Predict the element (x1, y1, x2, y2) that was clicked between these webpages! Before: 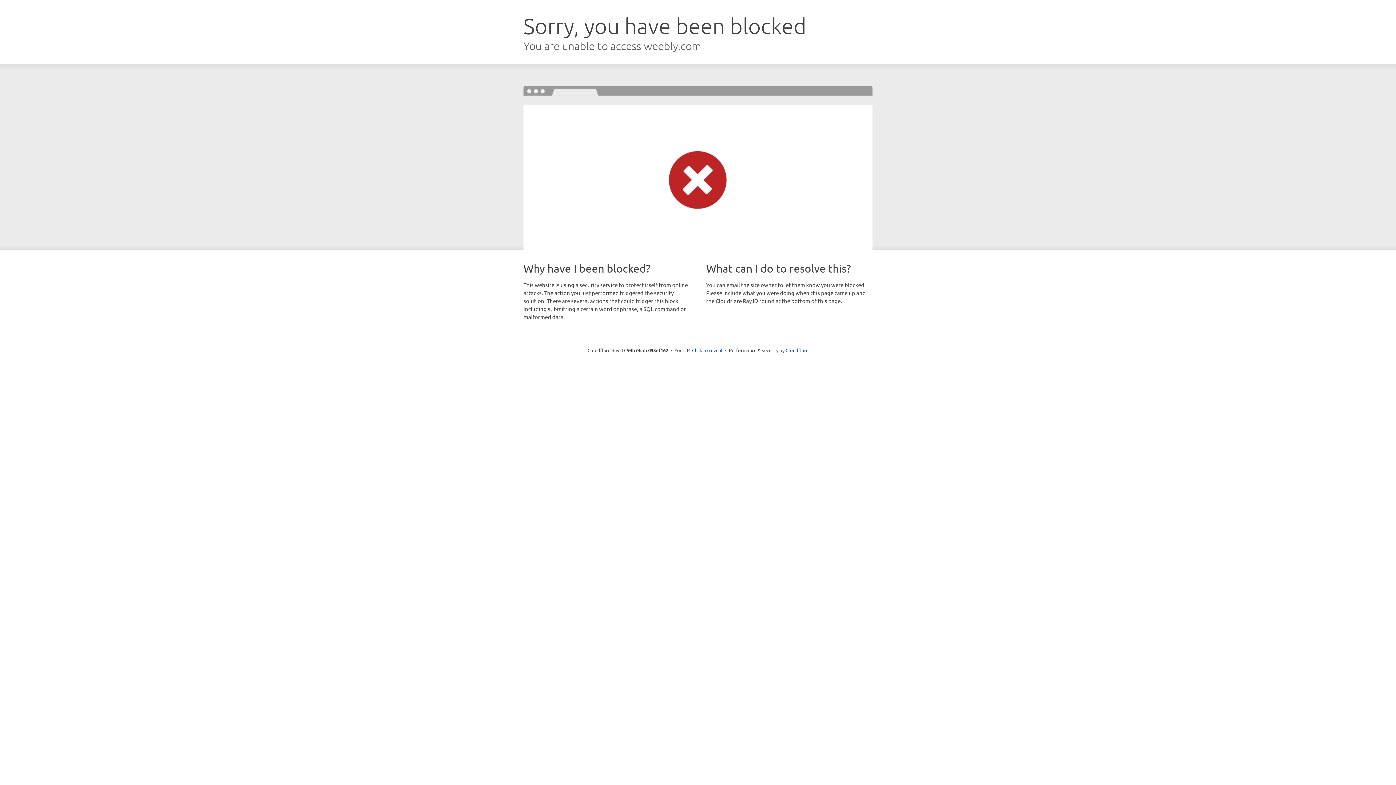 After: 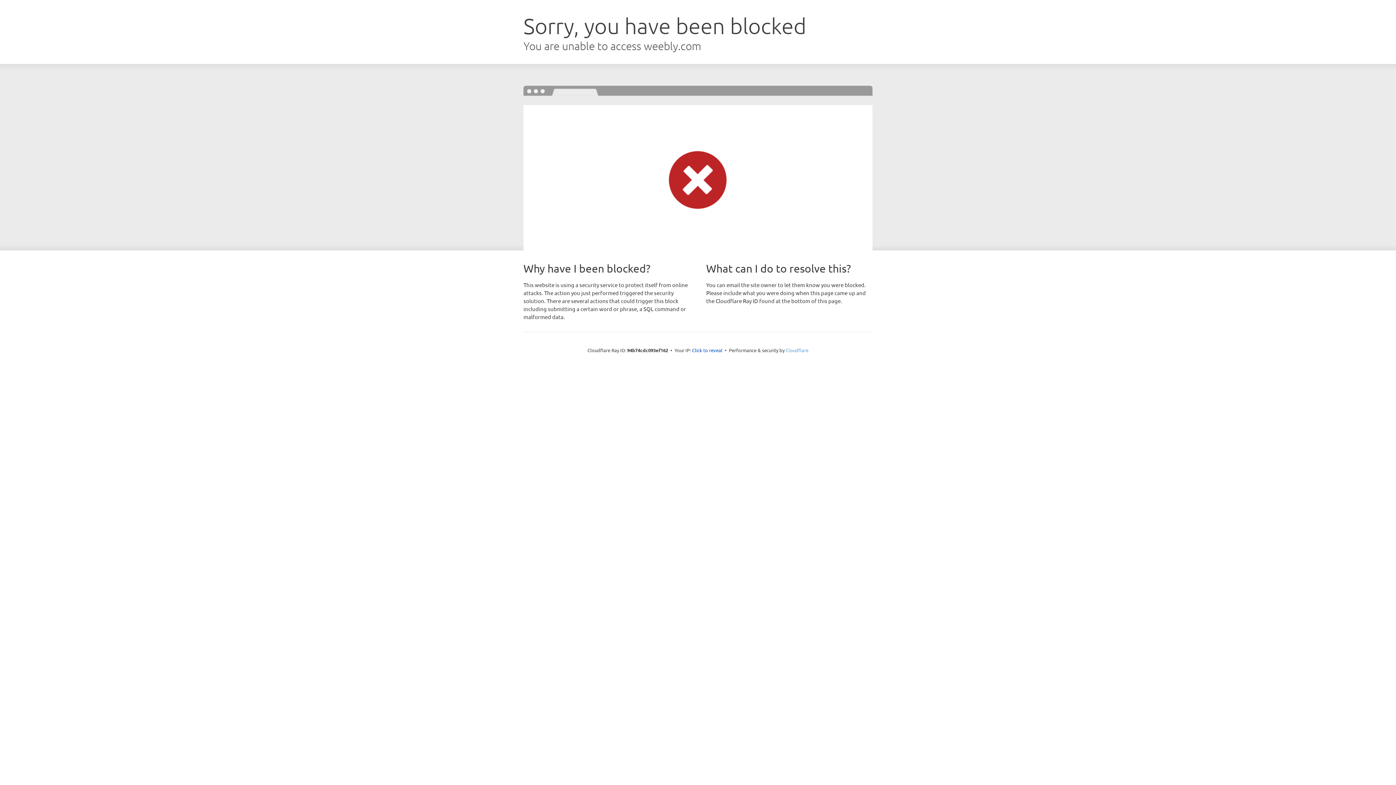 Action: bbox: (785, 347, 808, 353) label: Cloudflare